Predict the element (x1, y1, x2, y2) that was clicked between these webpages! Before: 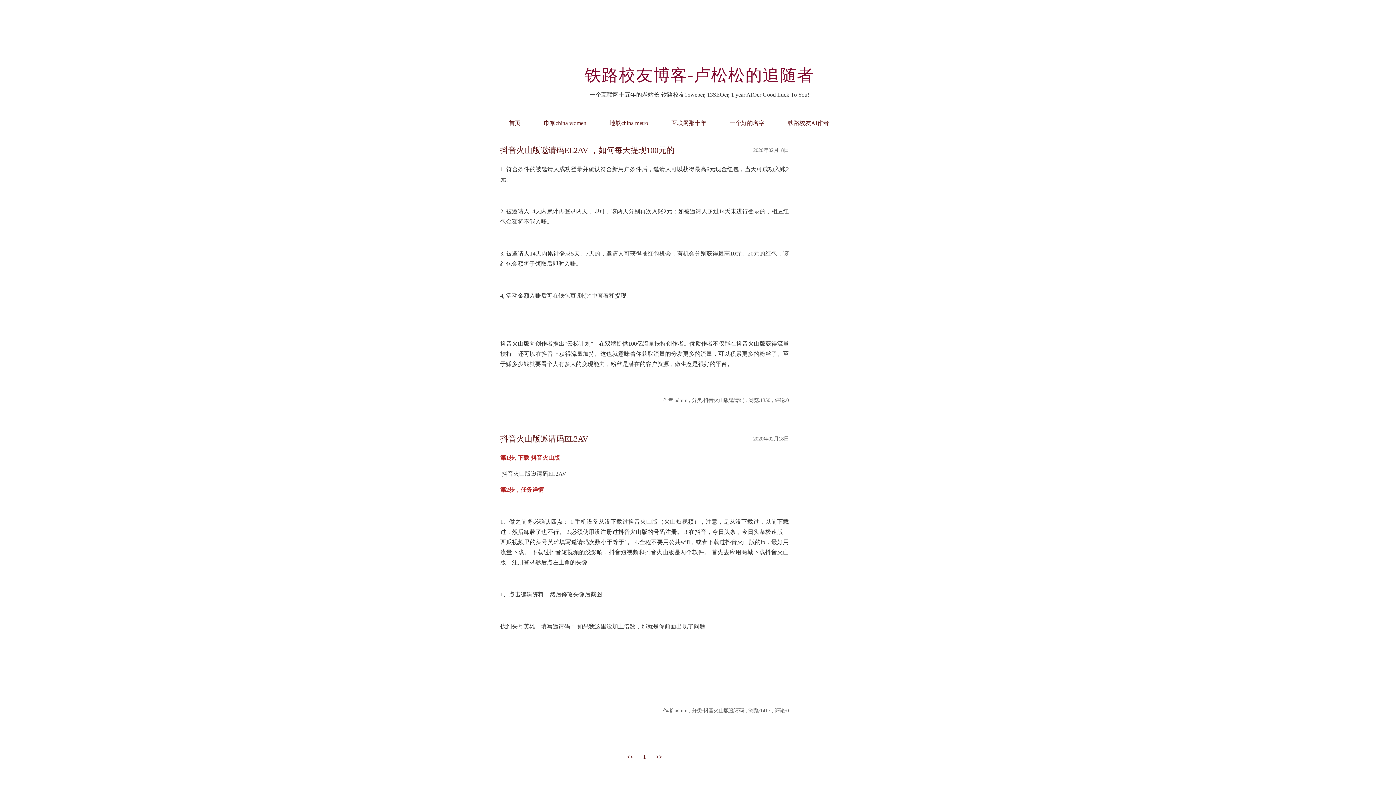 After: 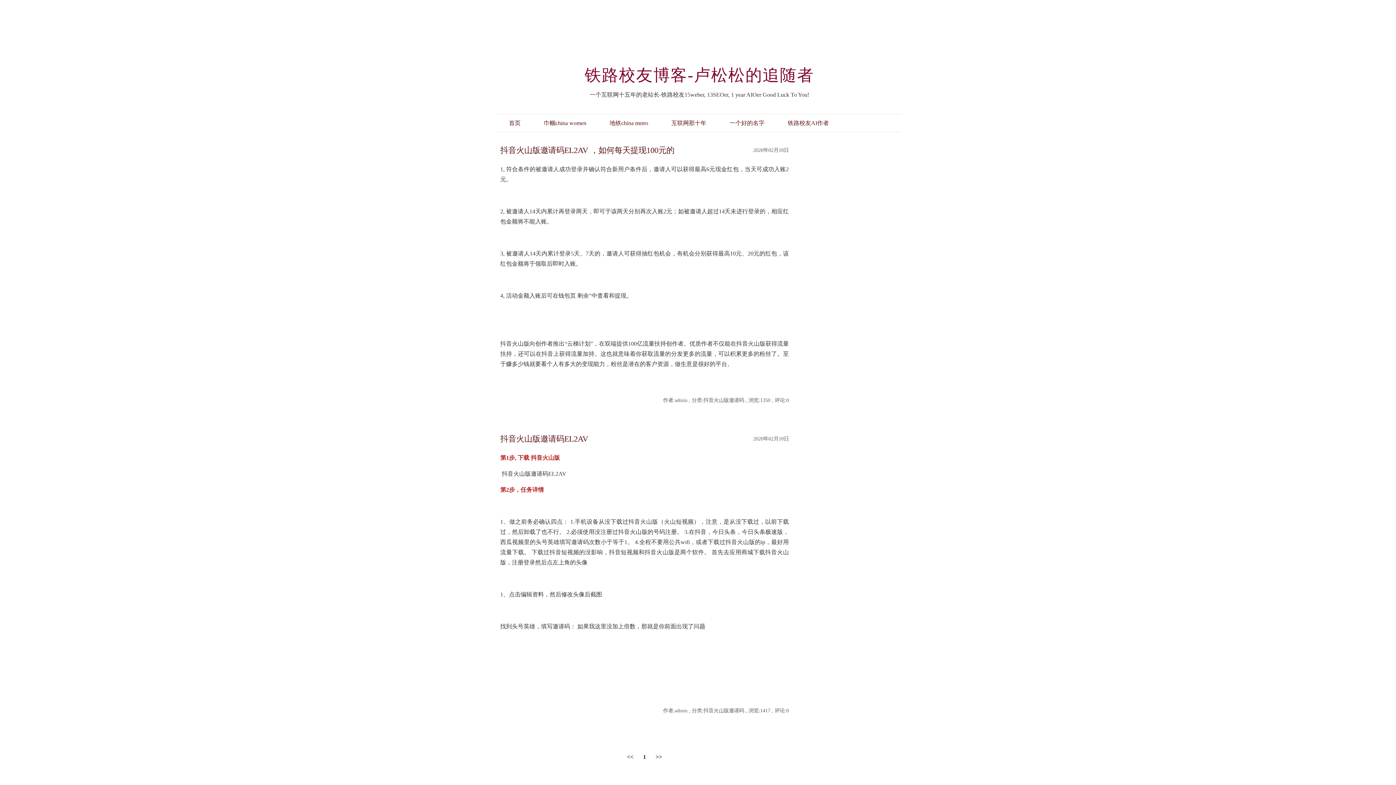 Action: bbox: (623, 754, 637, 760) label: <<